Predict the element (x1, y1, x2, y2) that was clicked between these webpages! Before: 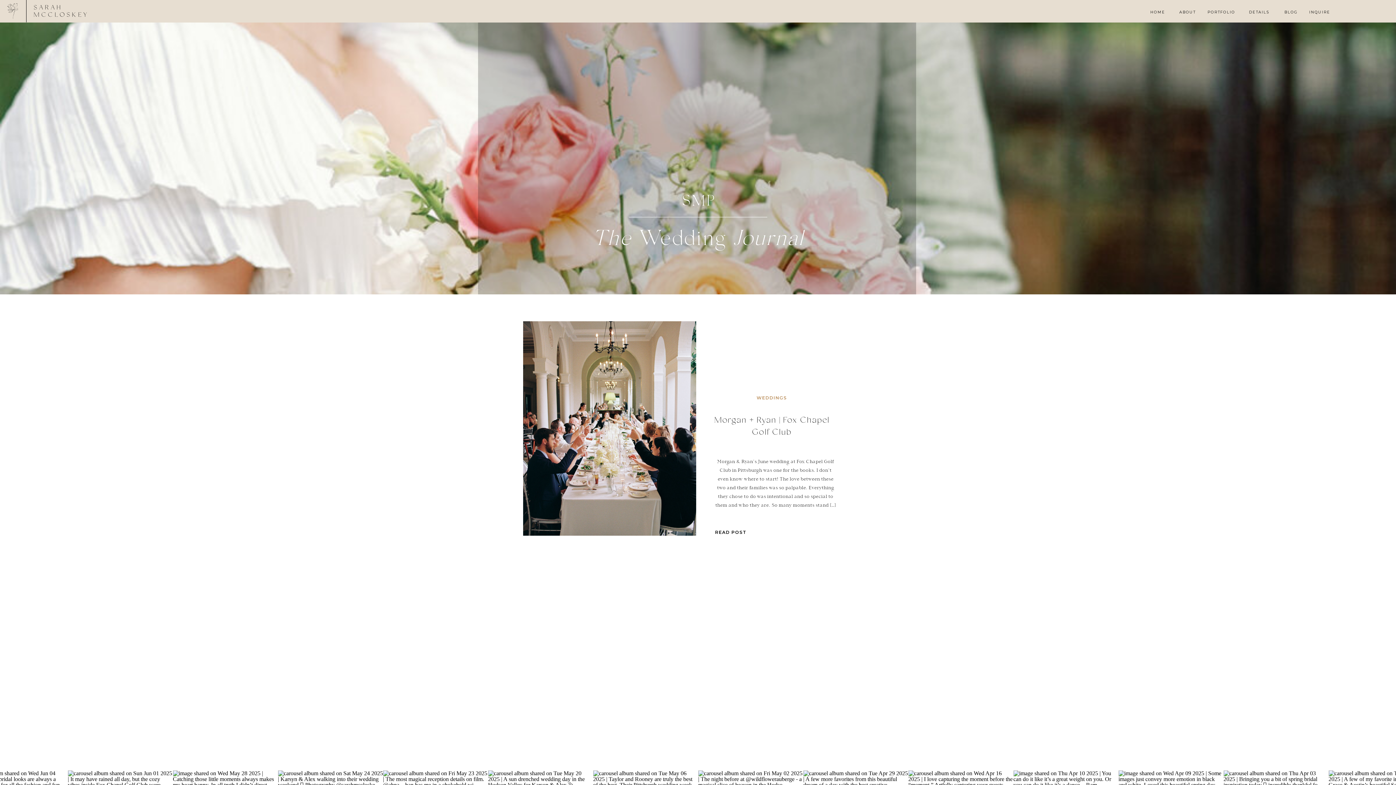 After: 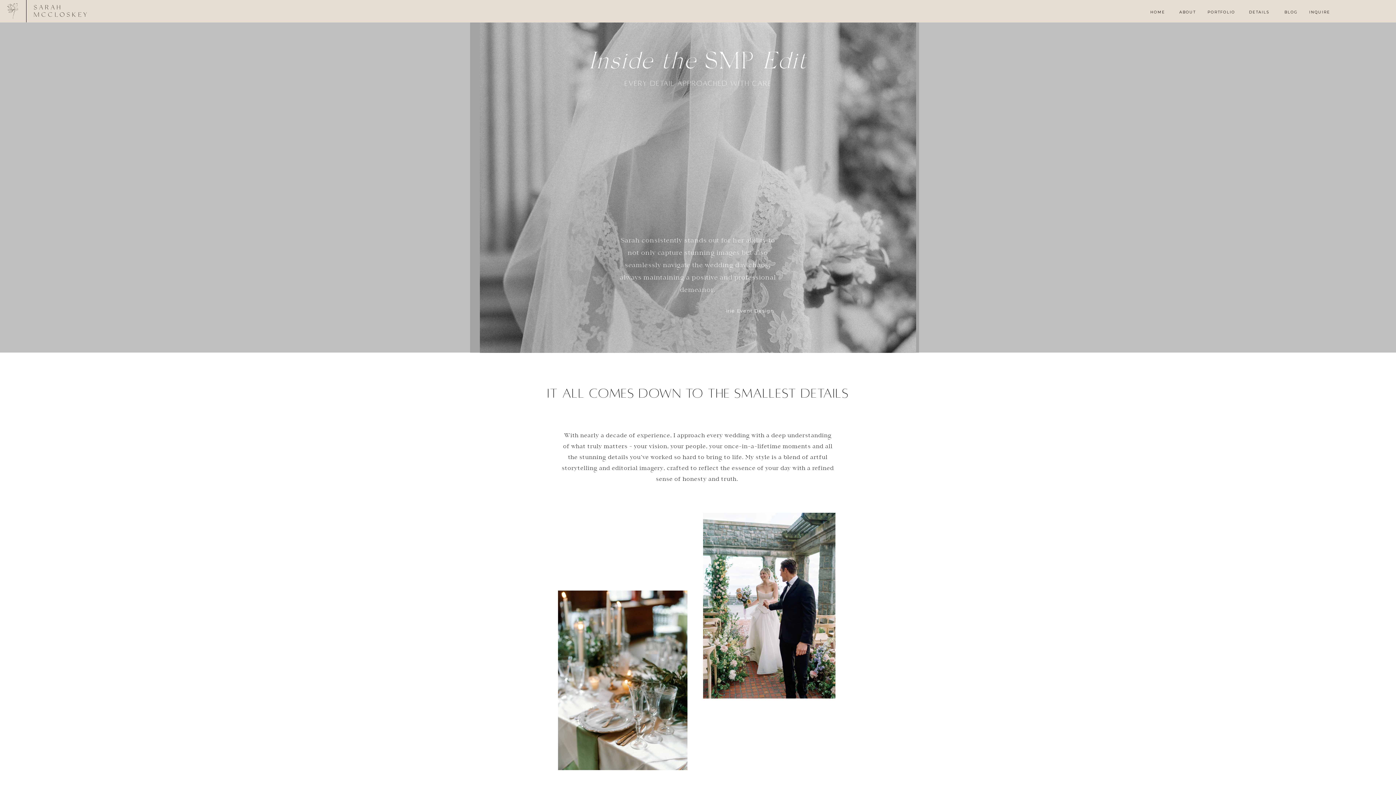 Action: bbox: (1243, 10, 1275, 15) label: DETAILS